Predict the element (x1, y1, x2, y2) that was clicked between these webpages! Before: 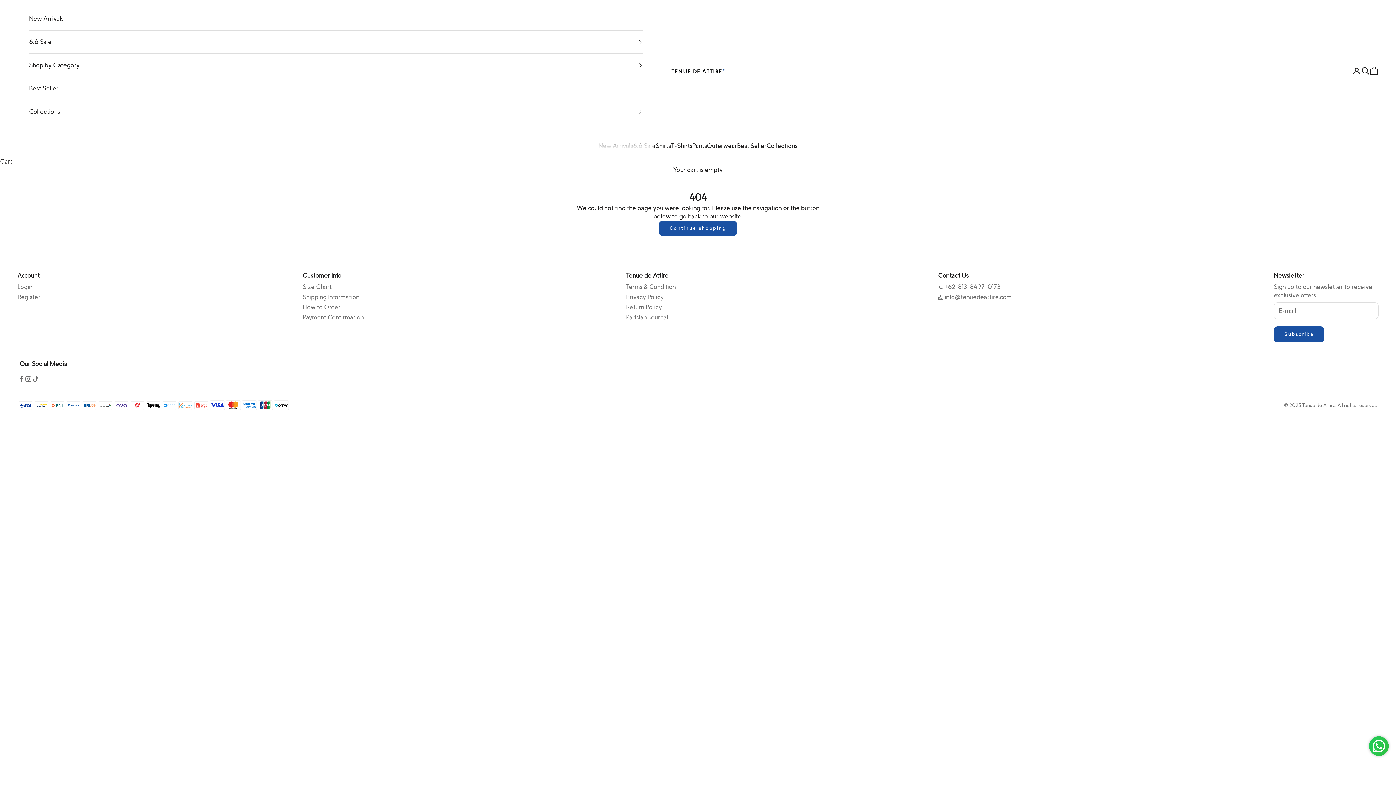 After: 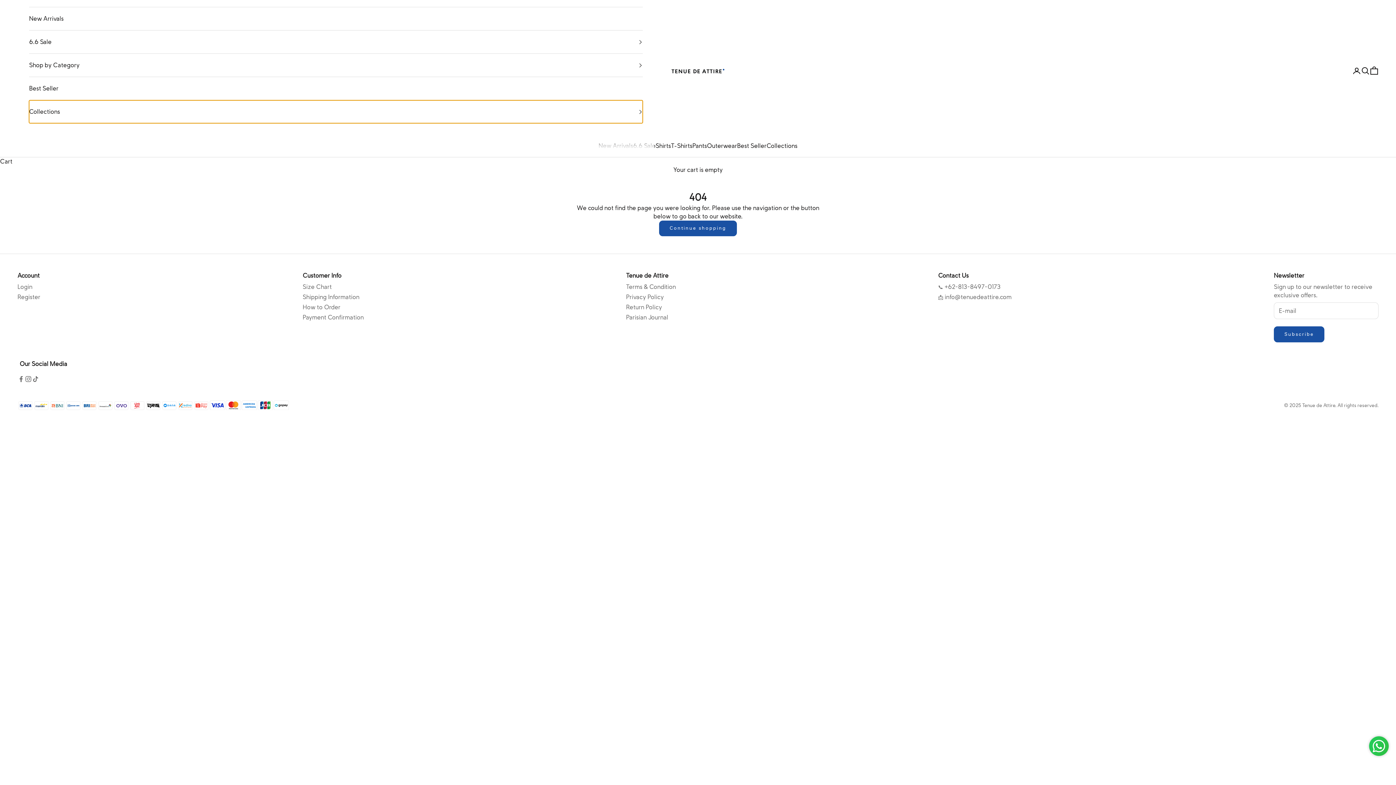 Action: label: Collections bbox: (29, 100, 642, 123)